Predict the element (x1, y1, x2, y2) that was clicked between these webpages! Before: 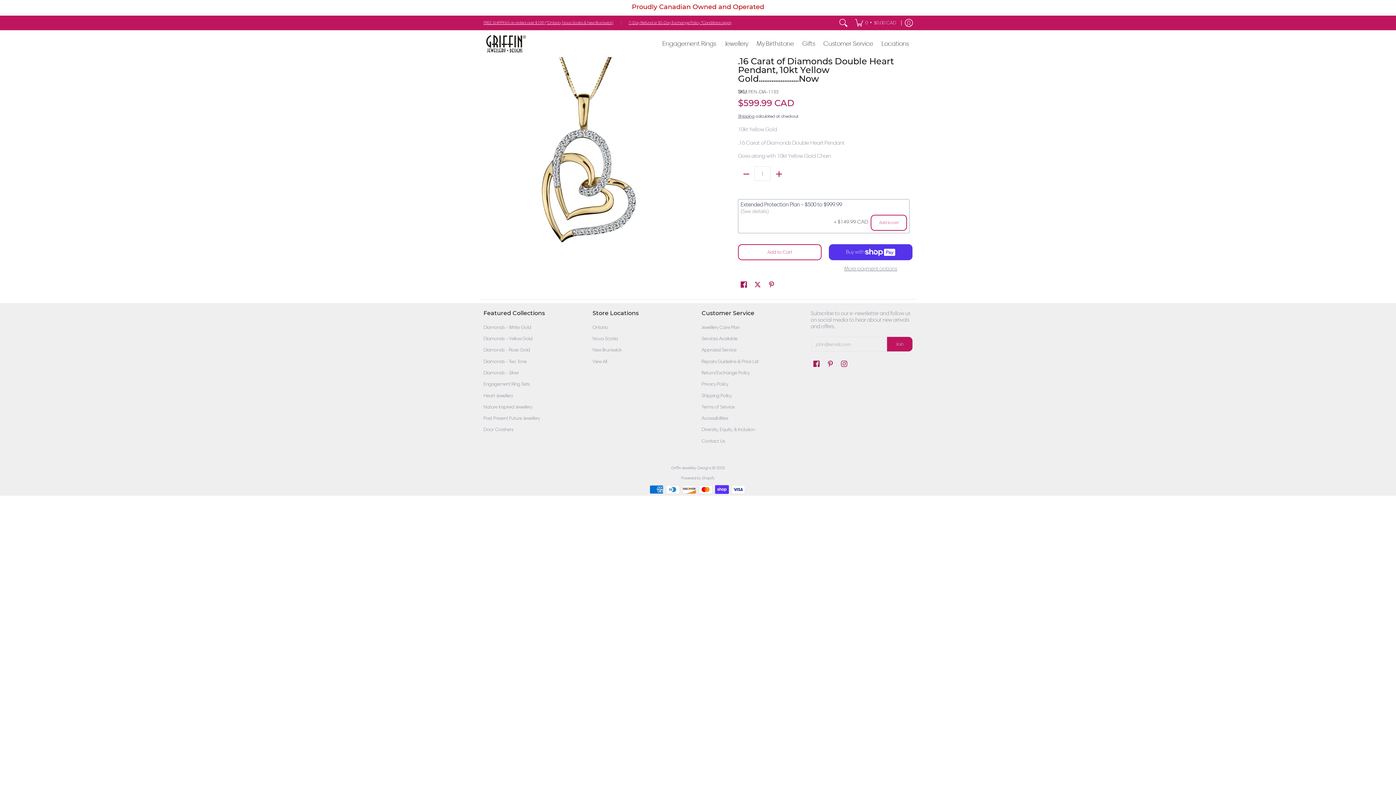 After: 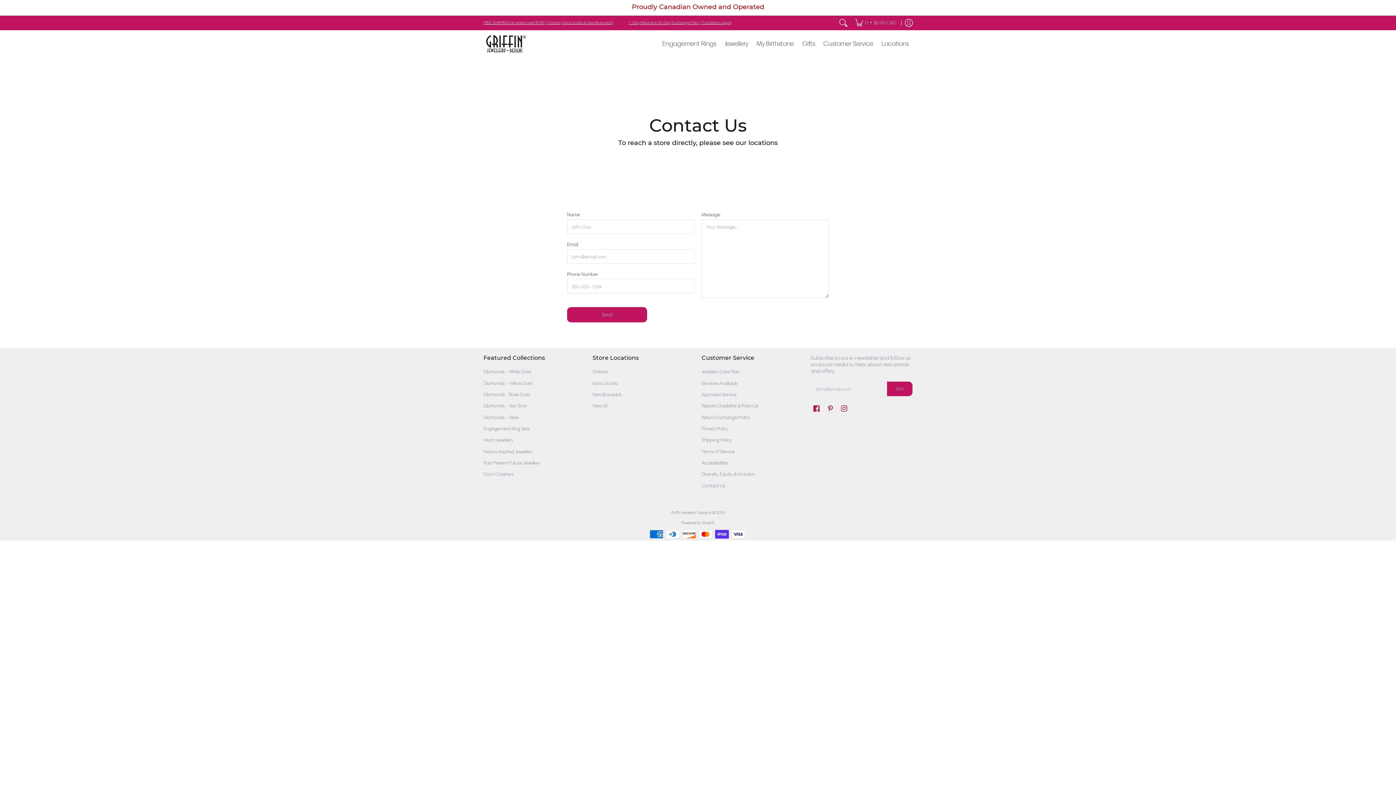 Action: bbox: (701, 435, 803, 447) label: Contact Us